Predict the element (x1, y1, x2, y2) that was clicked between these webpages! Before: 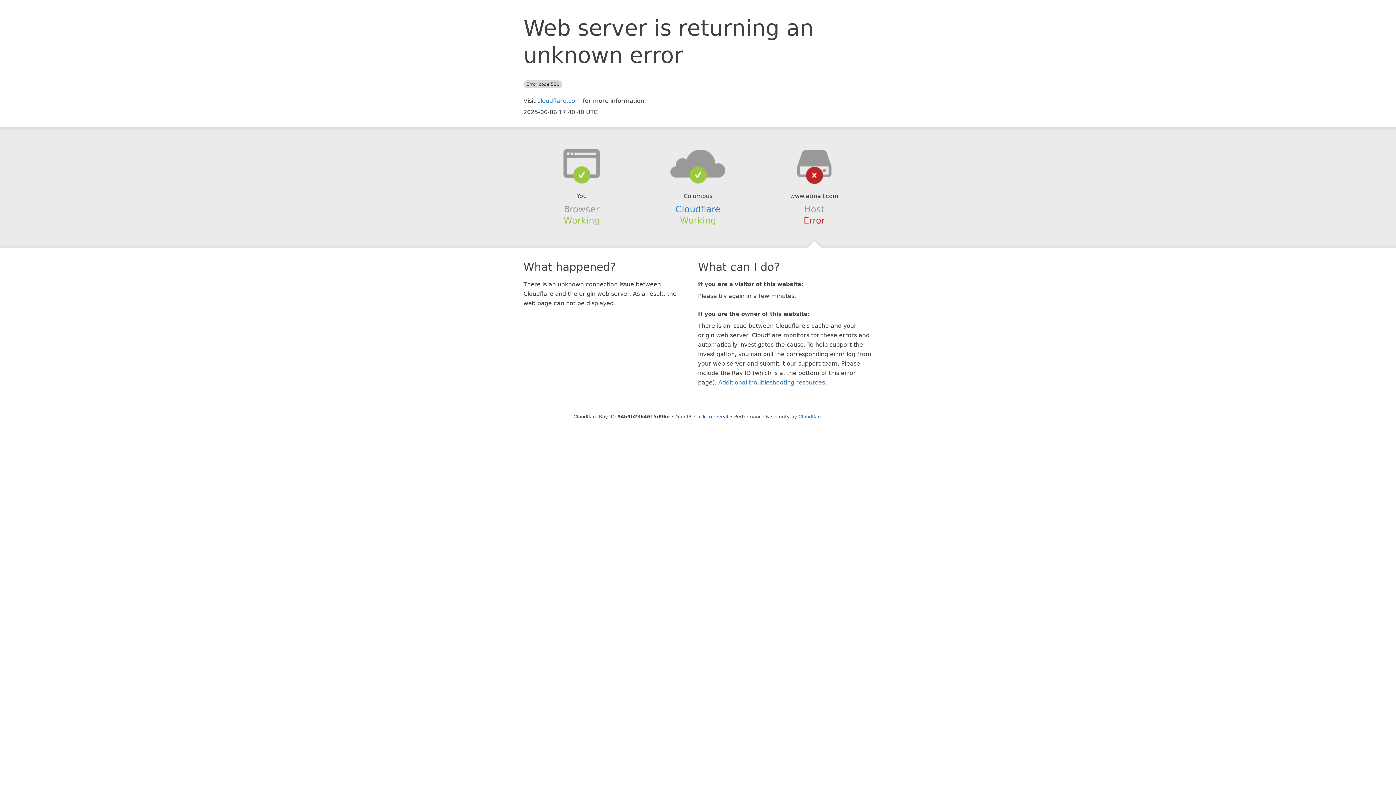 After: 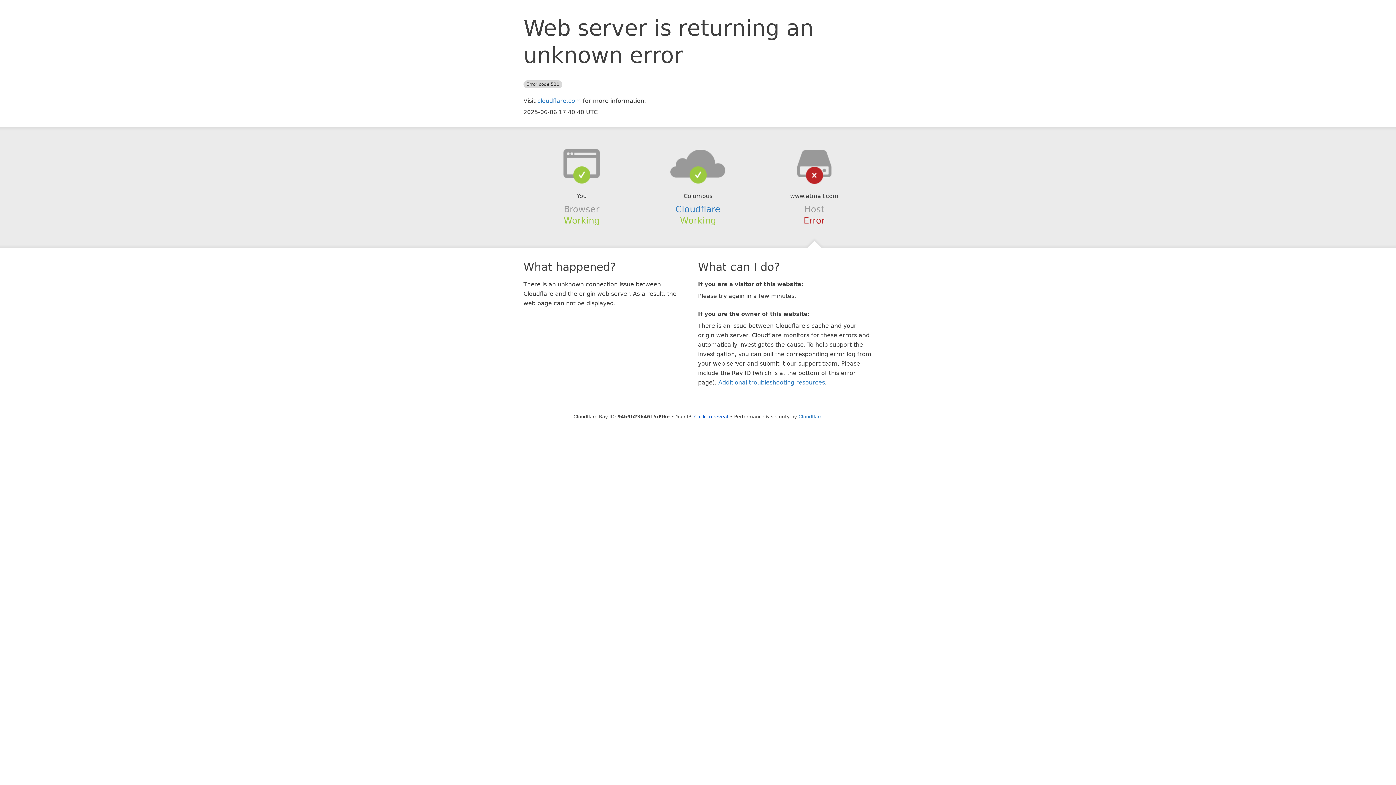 Action: bbox: (639, 148, 756, 178)